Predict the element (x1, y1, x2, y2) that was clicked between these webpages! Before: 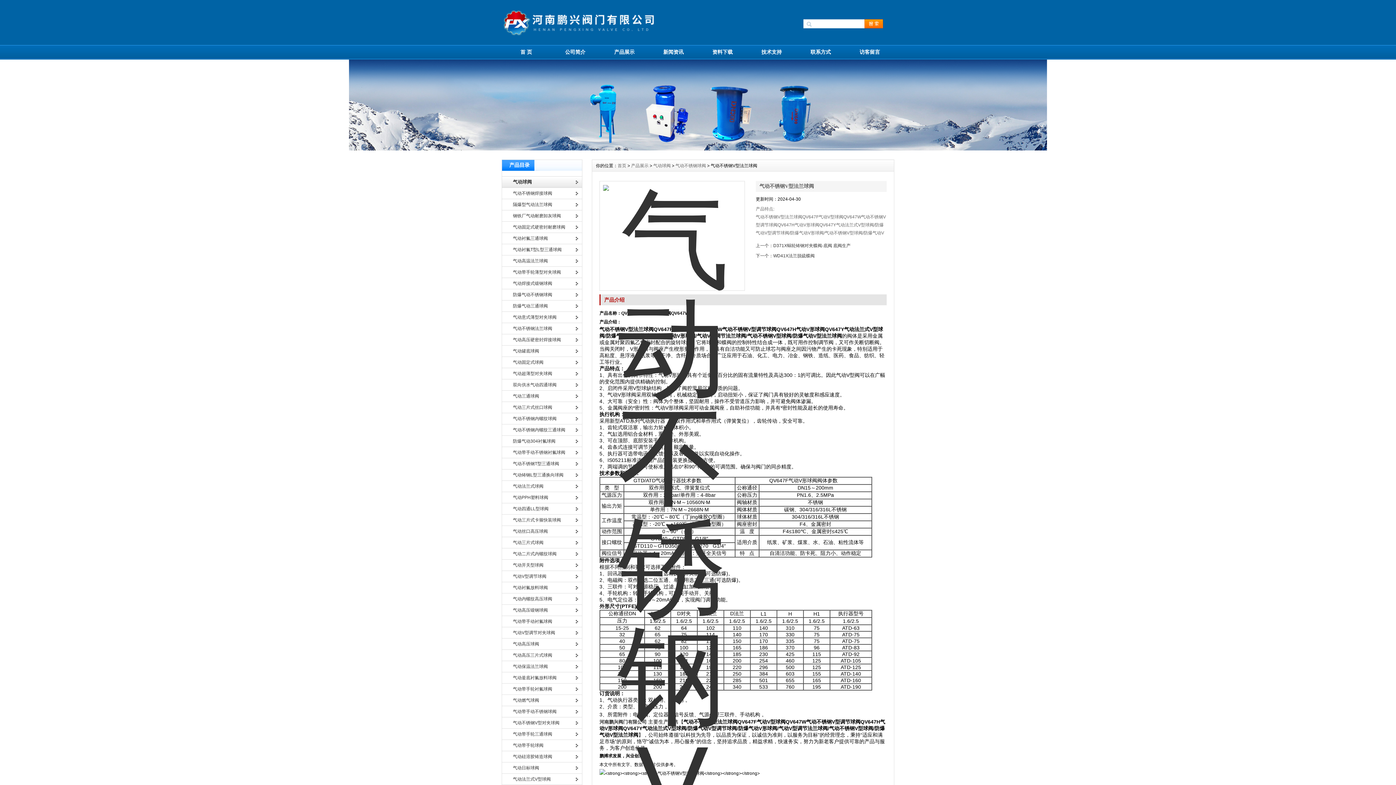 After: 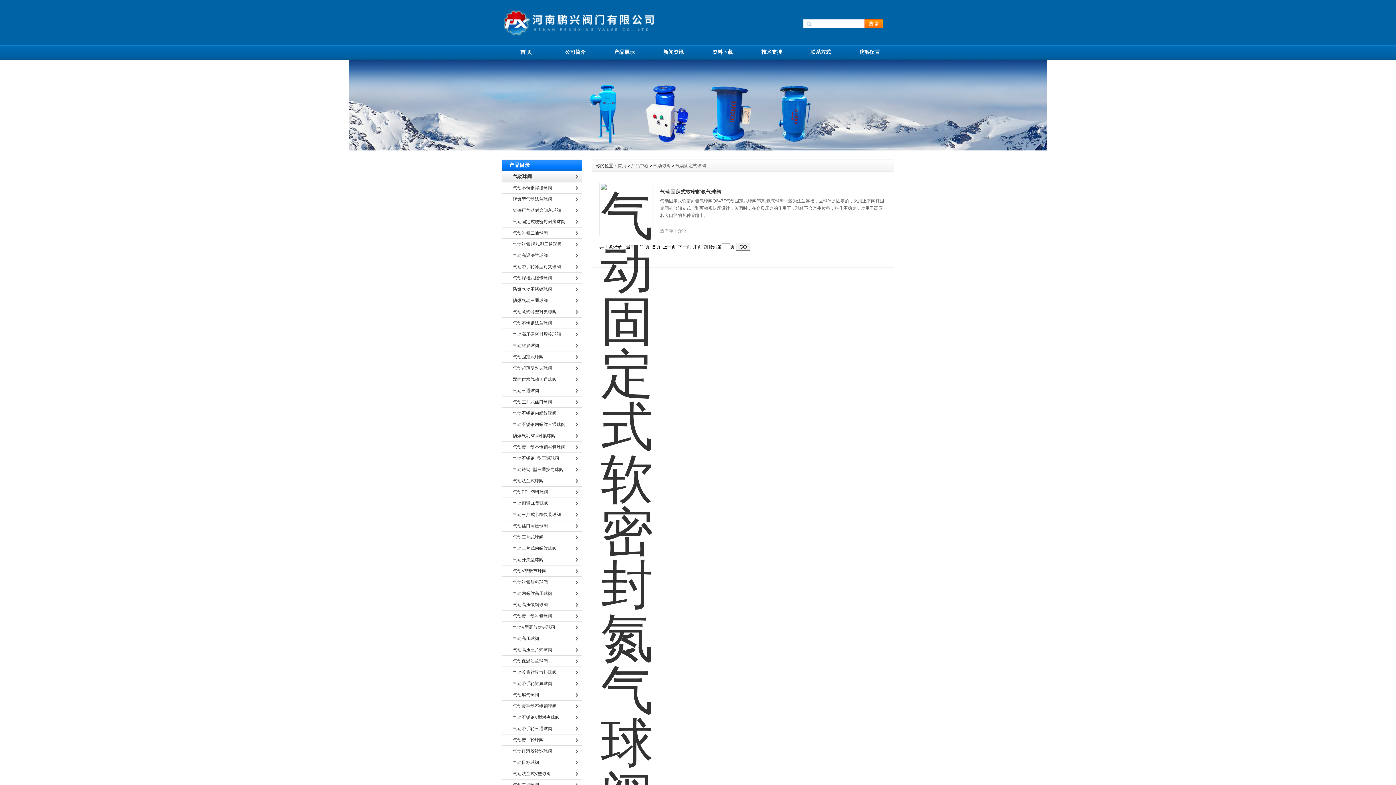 Action: bbox: (502, 357, 600, 368) label: 气动固定式球阀